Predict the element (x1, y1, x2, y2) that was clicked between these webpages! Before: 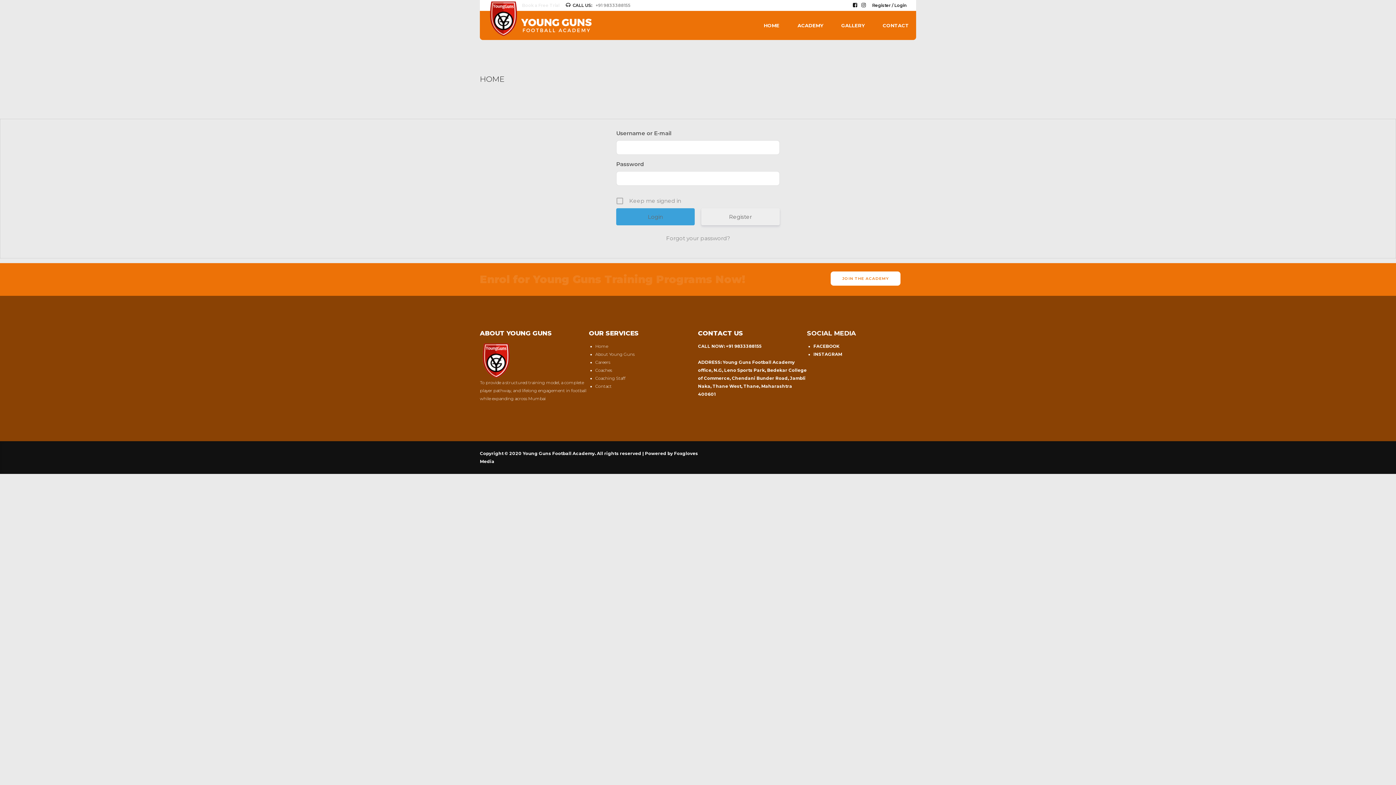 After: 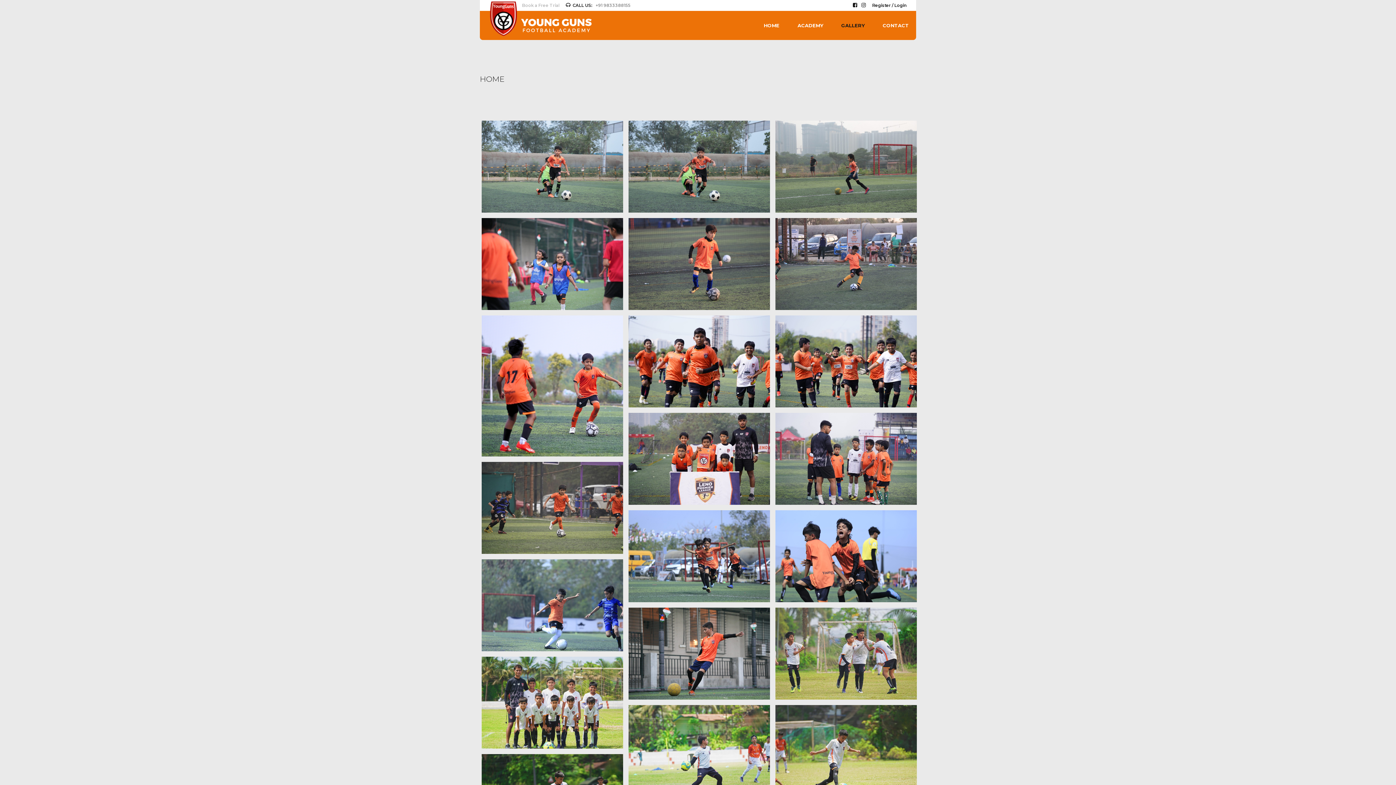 Action: bbox: (841, 10, 864, 40) label: GALLERY